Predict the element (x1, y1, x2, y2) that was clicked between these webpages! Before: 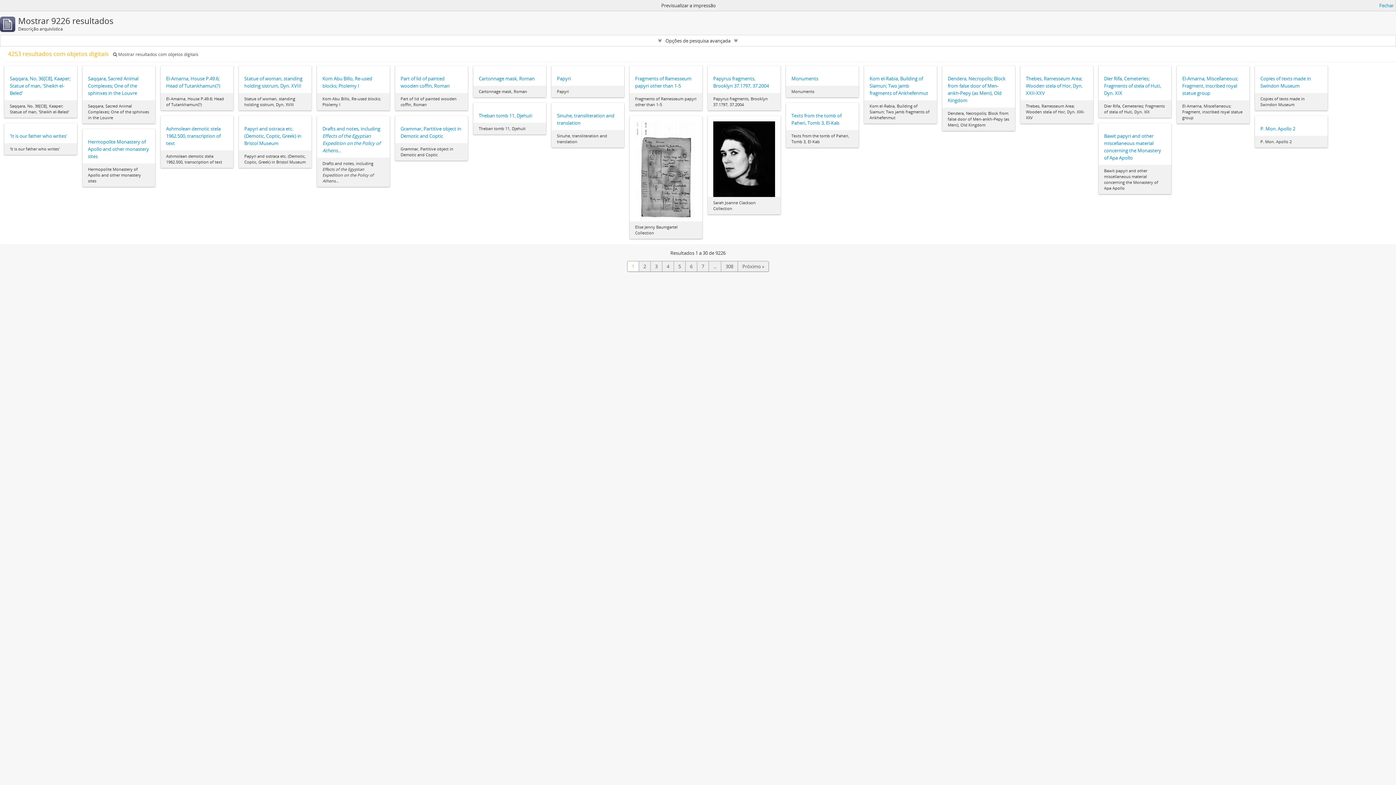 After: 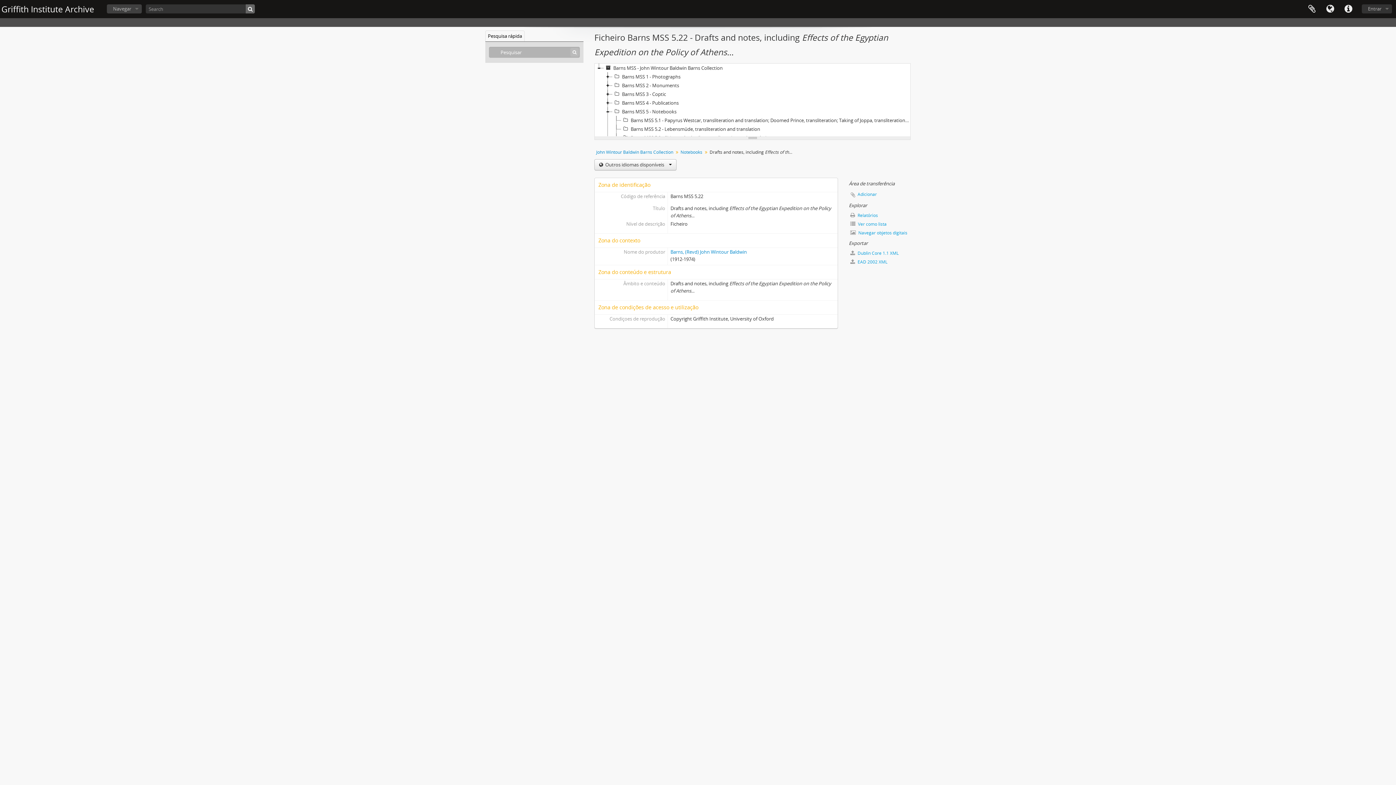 Action: bbox: (322, 125, 384, 154) label: Drafts and notes, including Effects of the Egyptian Expedition on the Policy of Athens...